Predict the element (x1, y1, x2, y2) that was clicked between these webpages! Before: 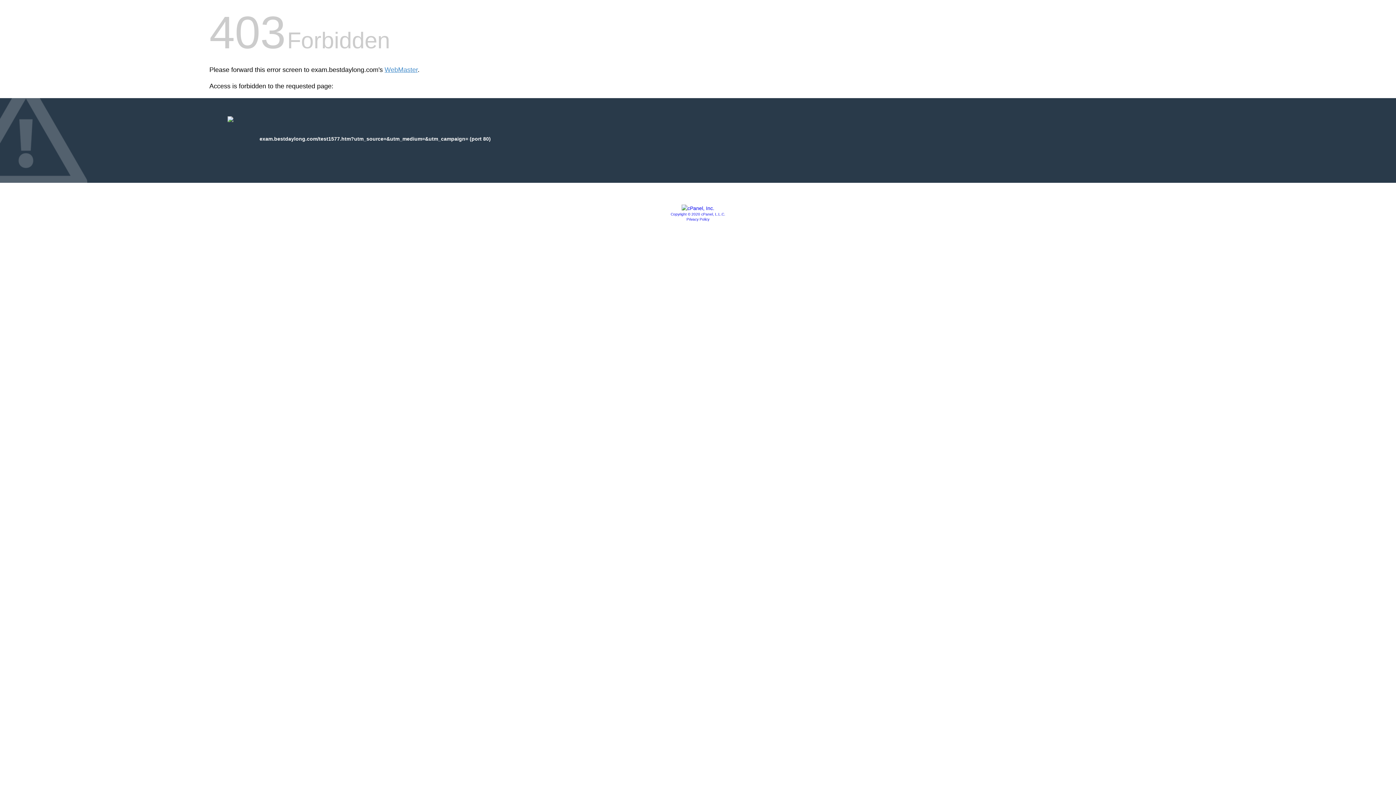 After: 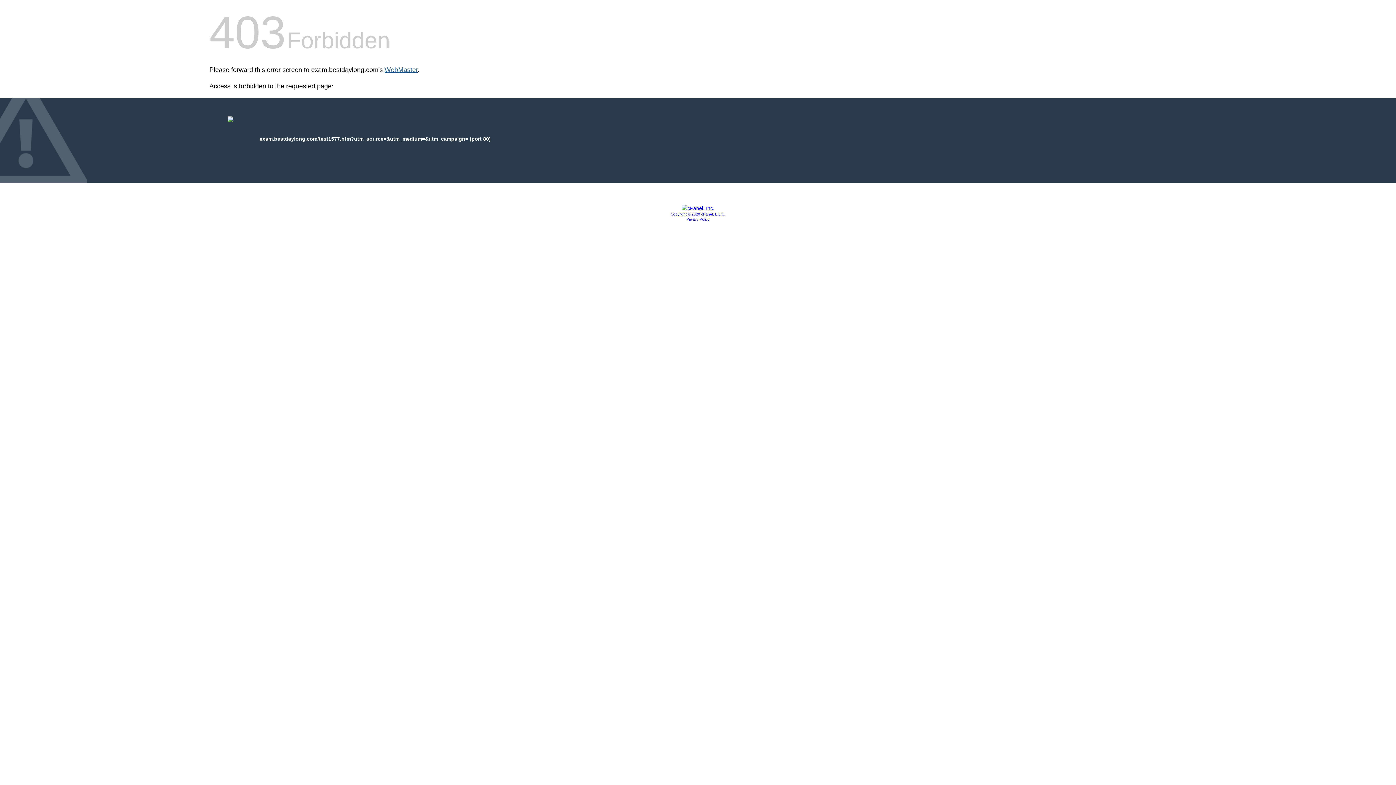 Action: label: WebMaster bbox: (384, 66, 417, 73)